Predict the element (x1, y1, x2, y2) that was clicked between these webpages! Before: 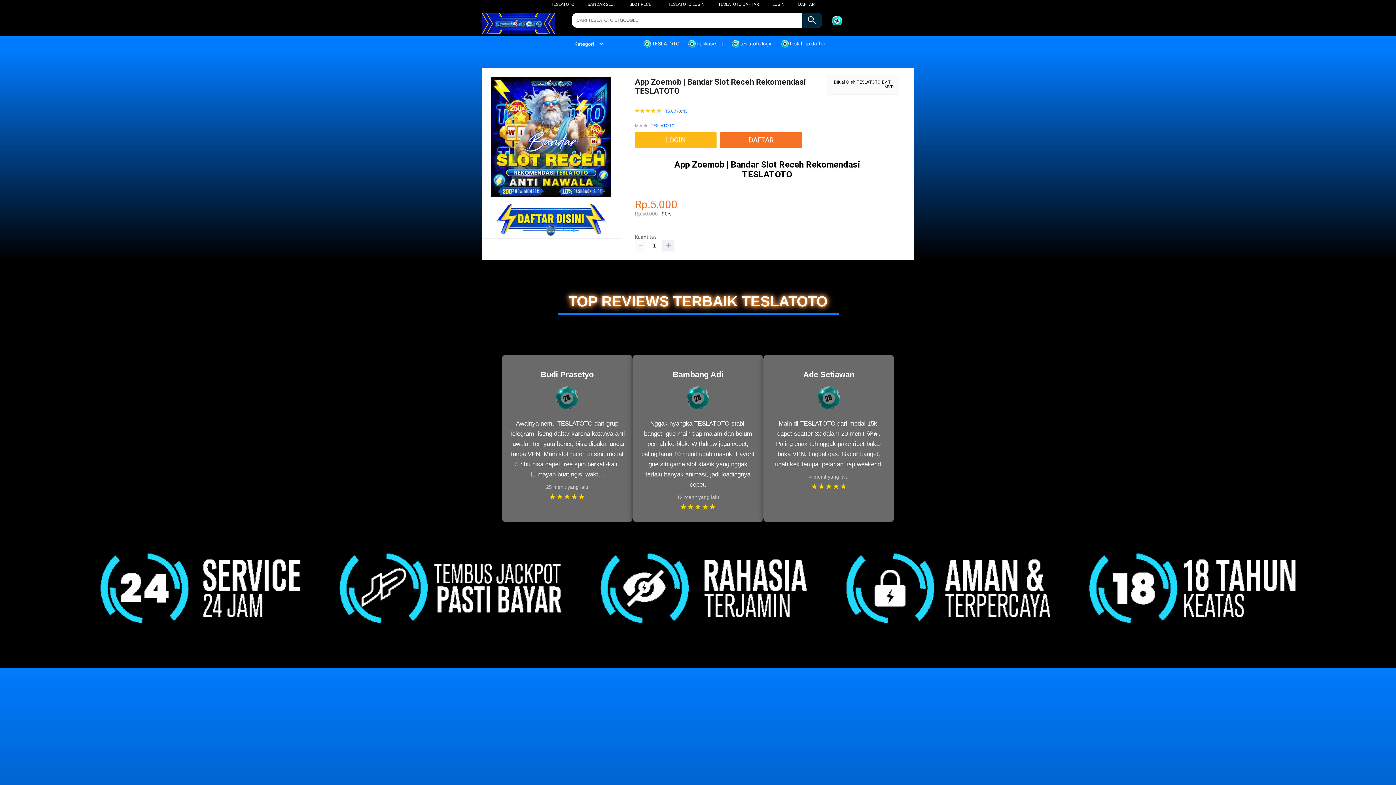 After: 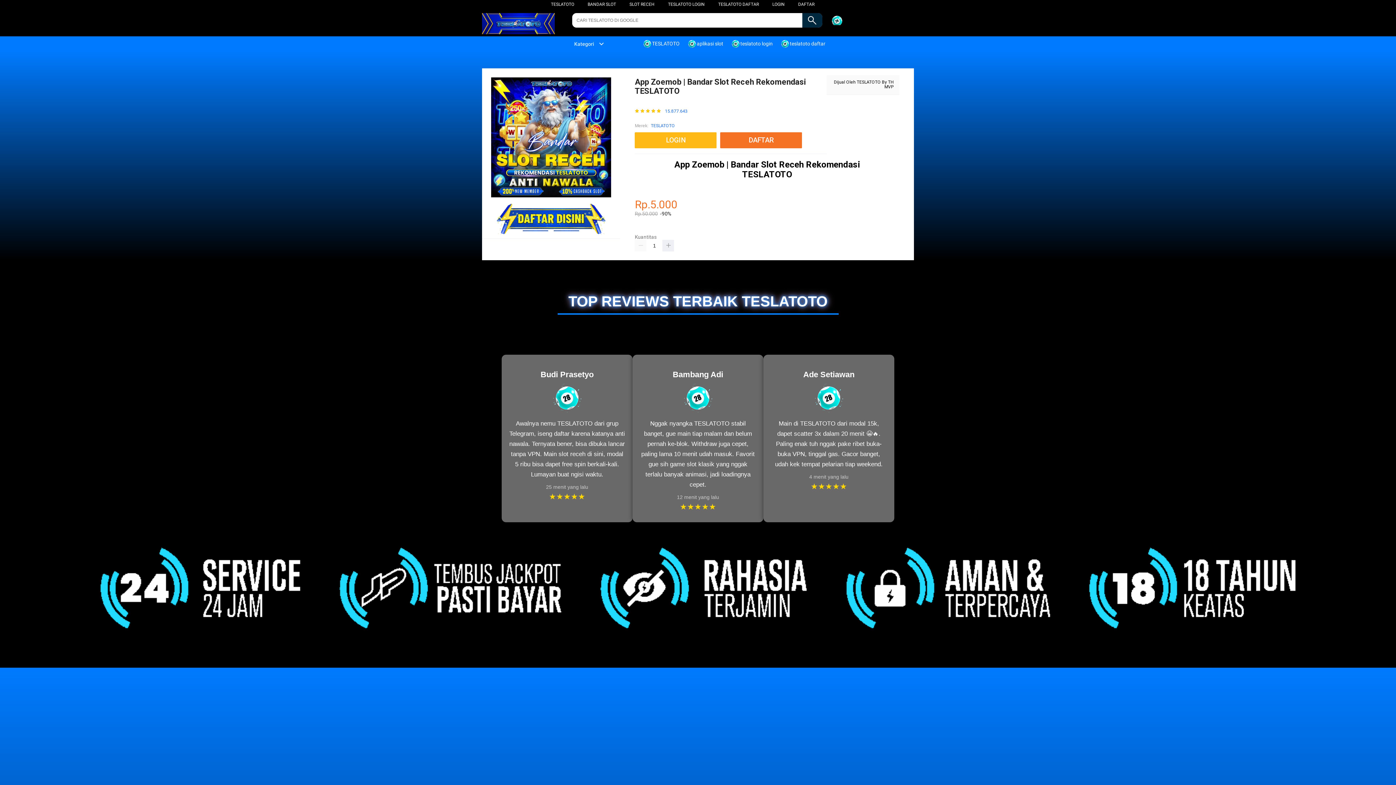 Action: bbox: (587, 1, 616, 6) label: BANDAR SLOT